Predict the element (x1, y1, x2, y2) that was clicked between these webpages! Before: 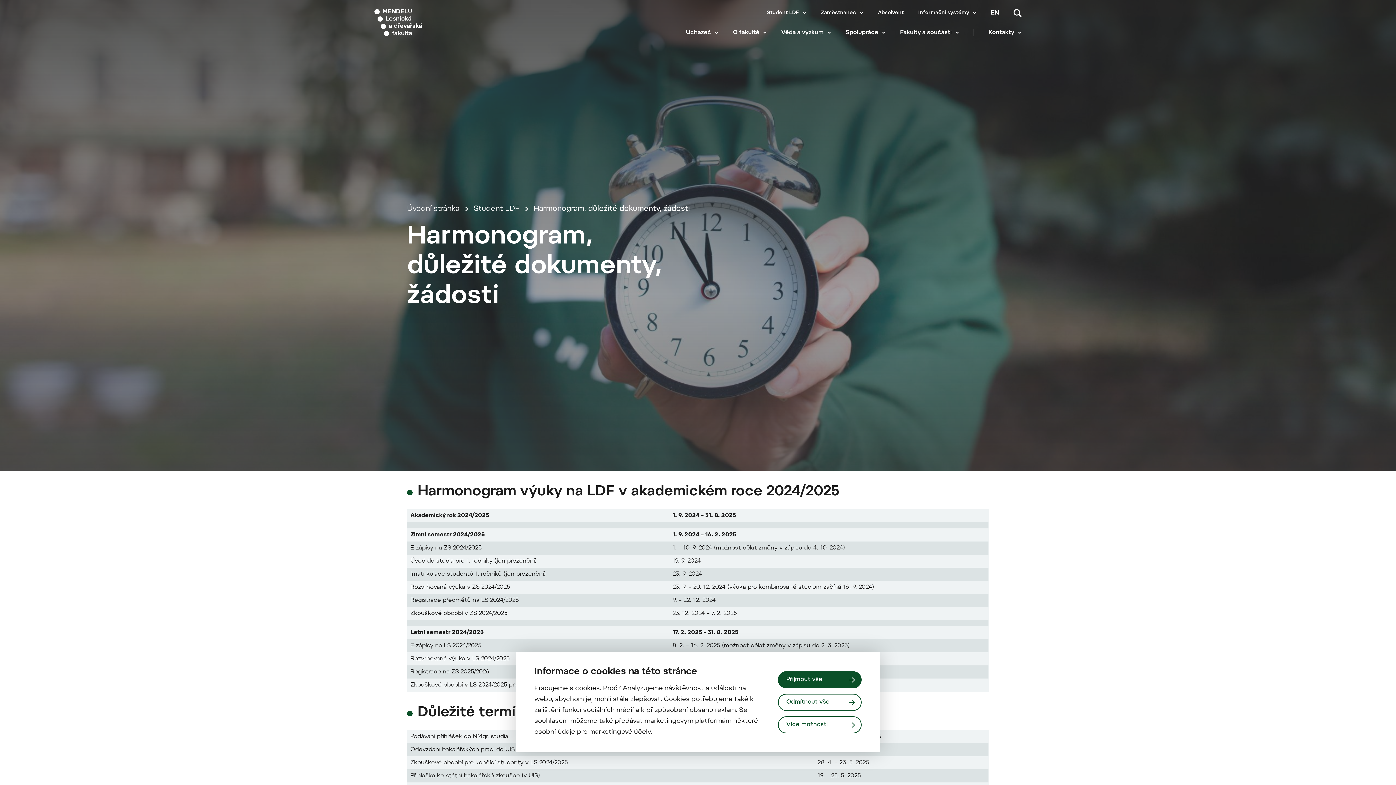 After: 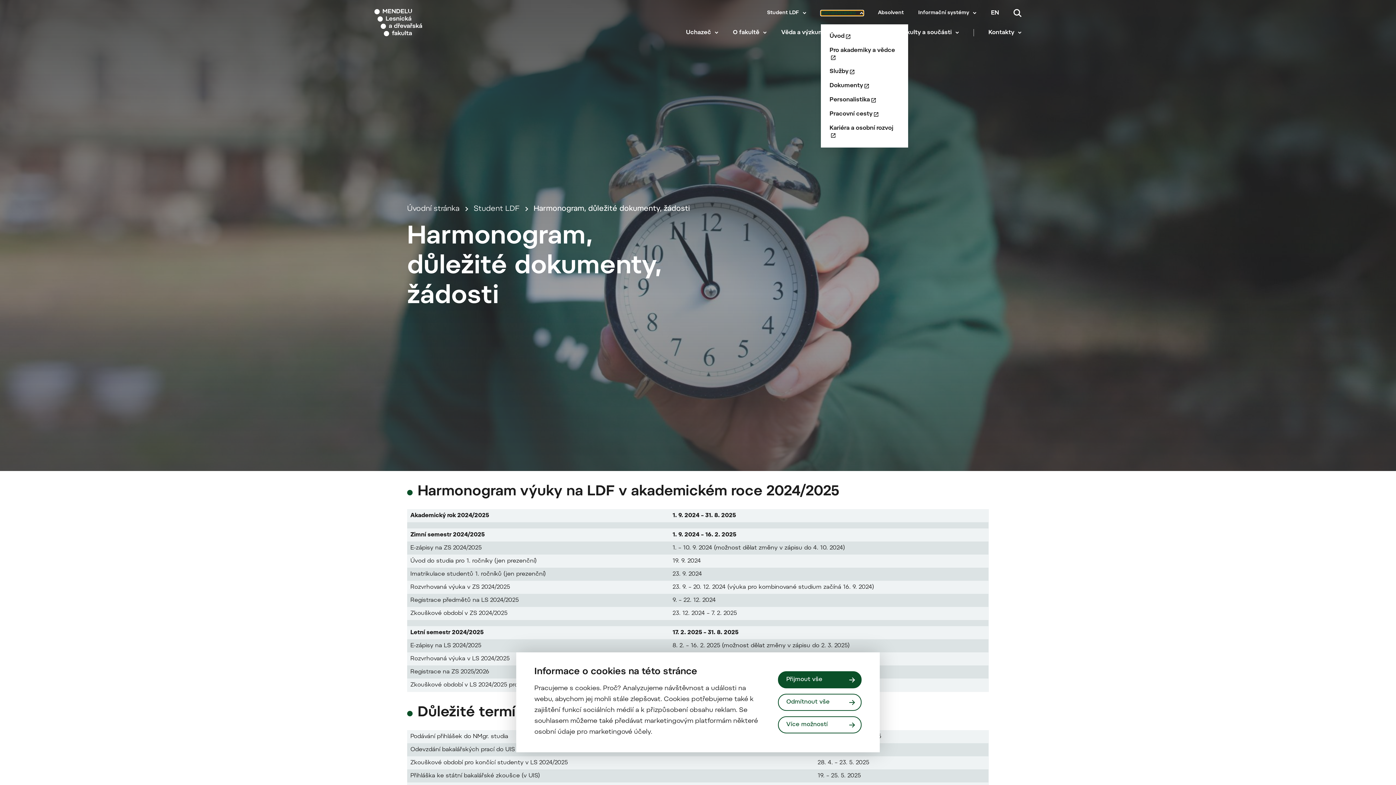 Action: bbox: (821, 10, 863, 15) label: Zaměstnanec